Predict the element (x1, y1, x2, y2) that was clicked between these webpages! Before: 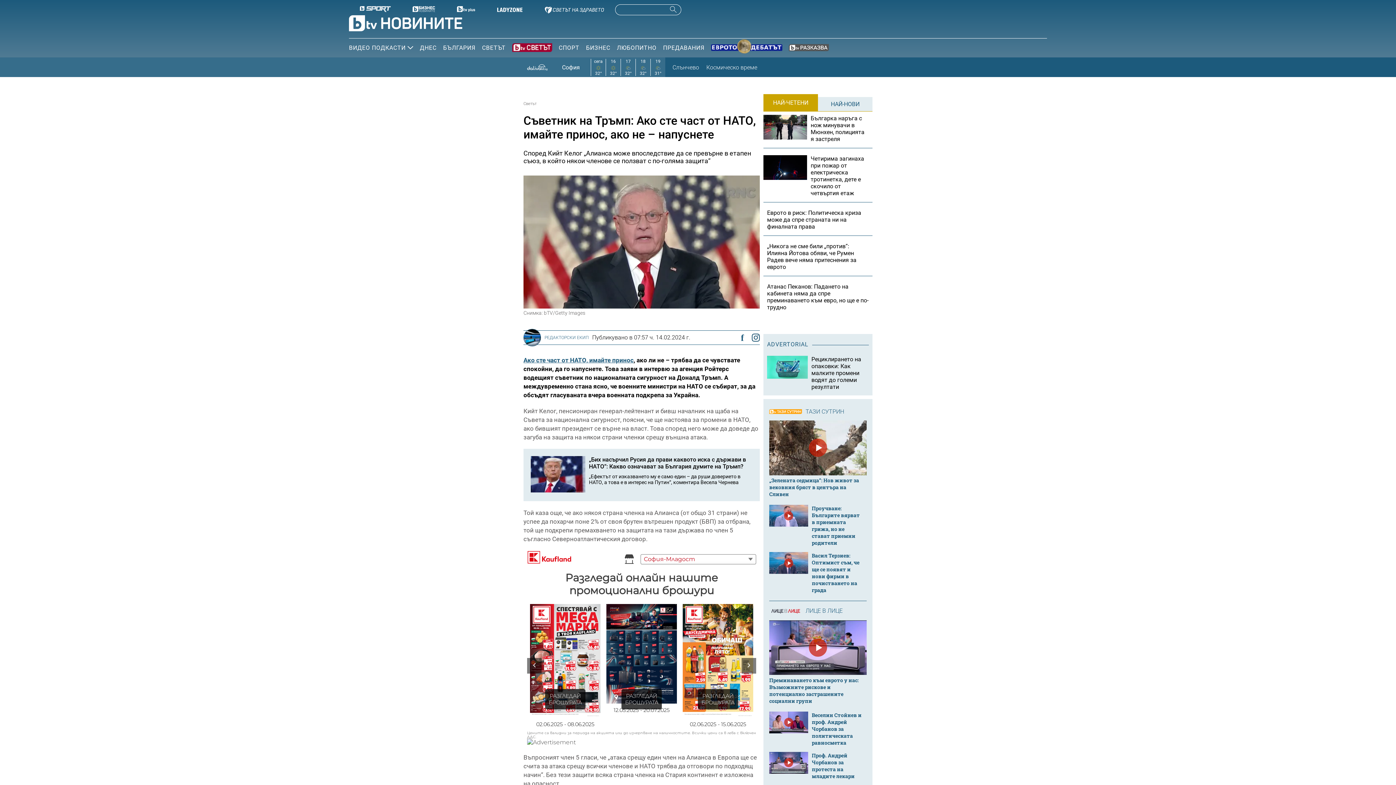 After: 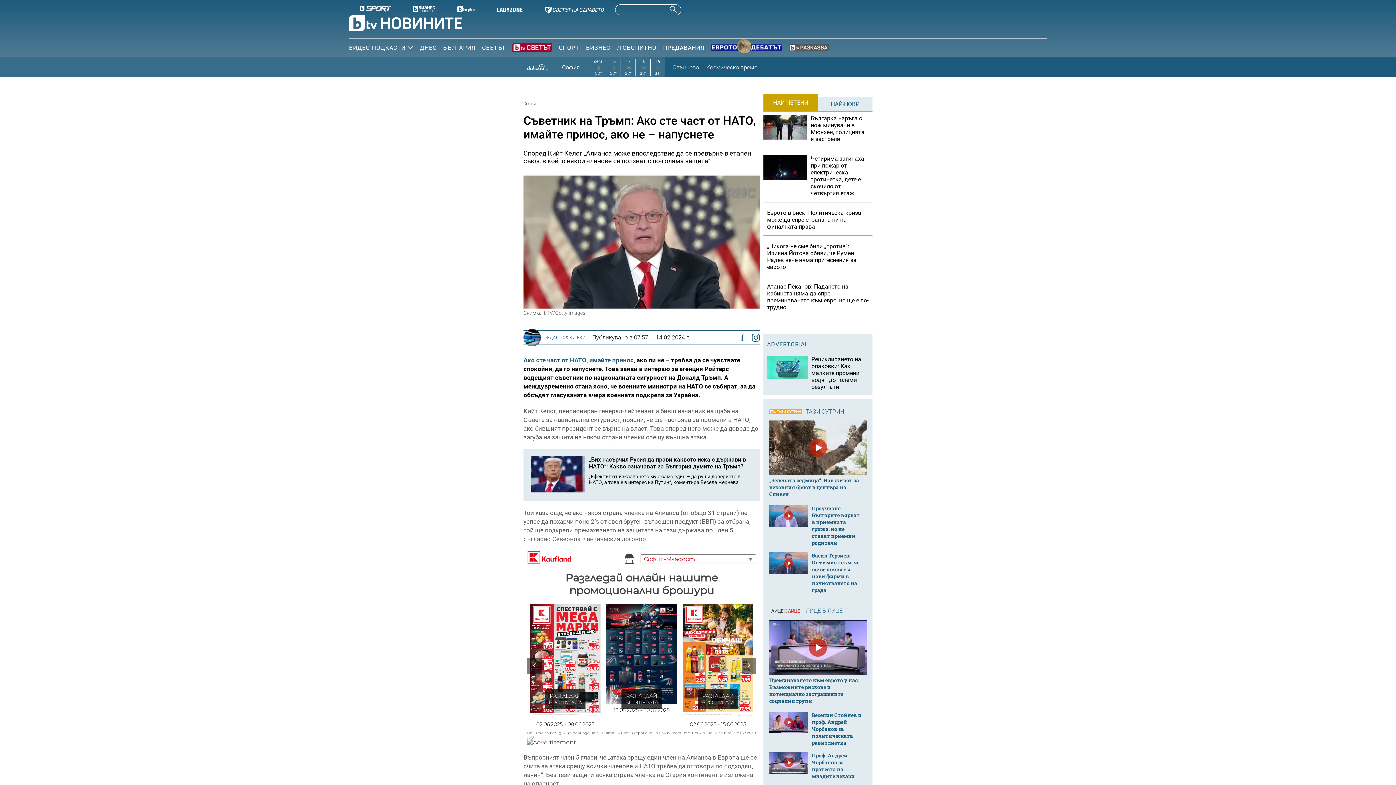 Action: bbox: (360, 6, 390, 13)